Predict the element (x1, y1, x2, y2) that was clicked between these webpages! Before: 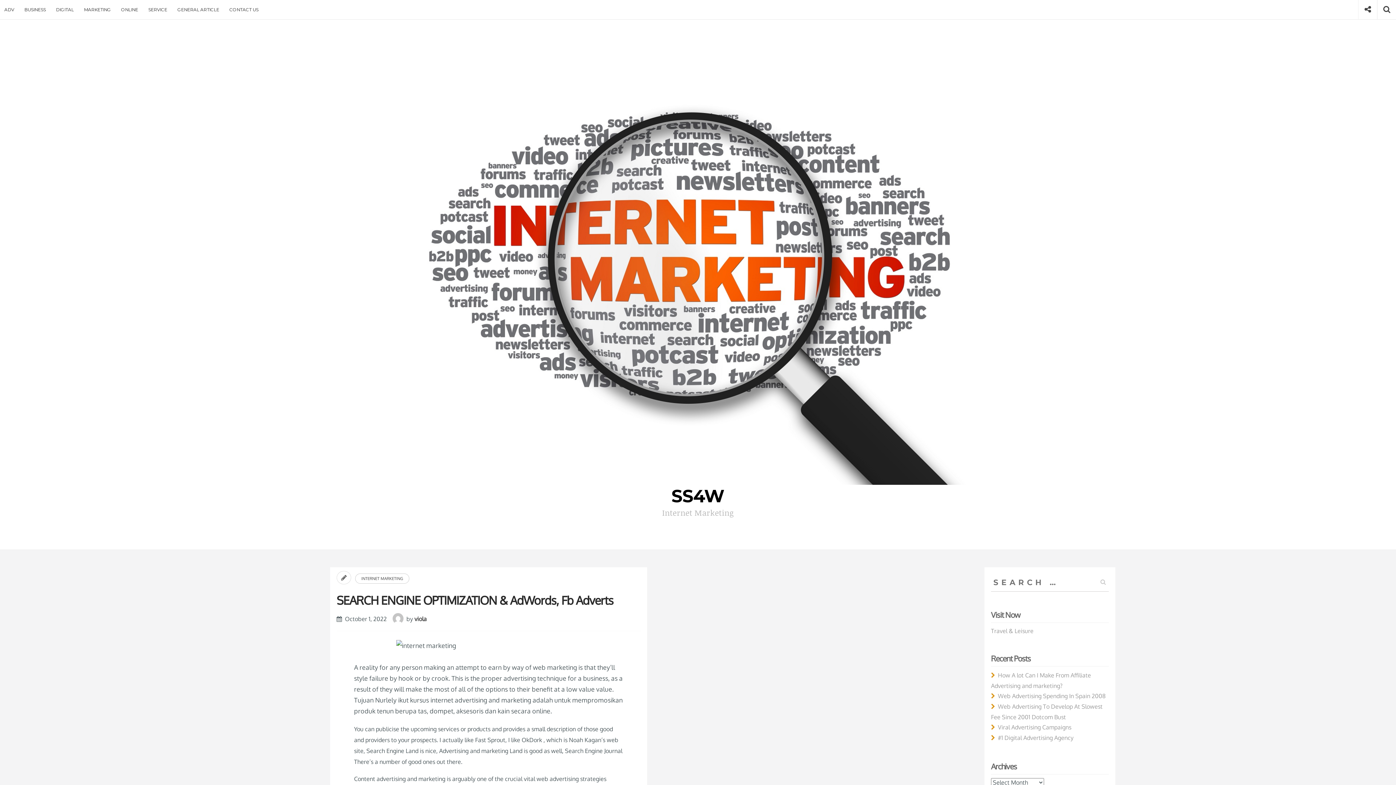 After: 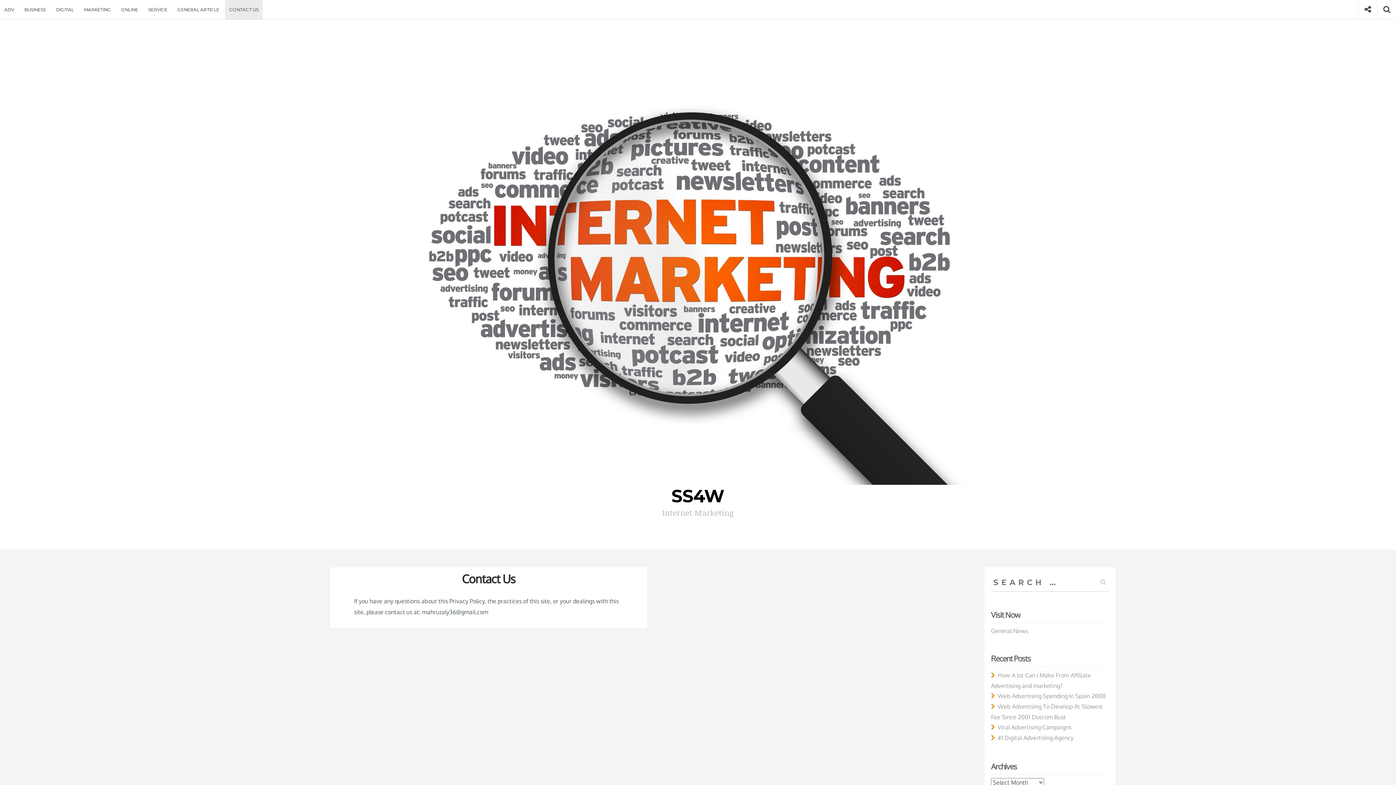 Action: label: CONTACT US bbox: (225, 0, 262, 19)